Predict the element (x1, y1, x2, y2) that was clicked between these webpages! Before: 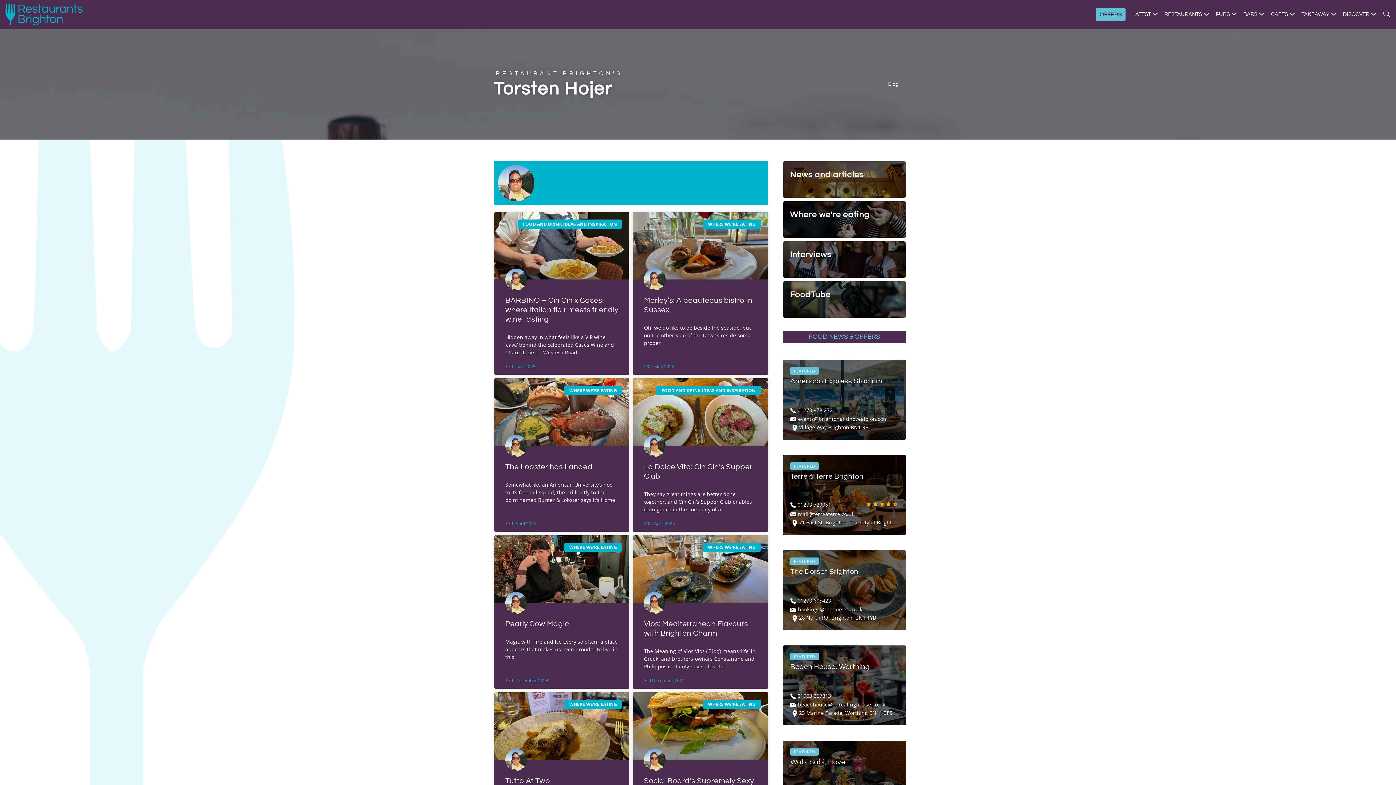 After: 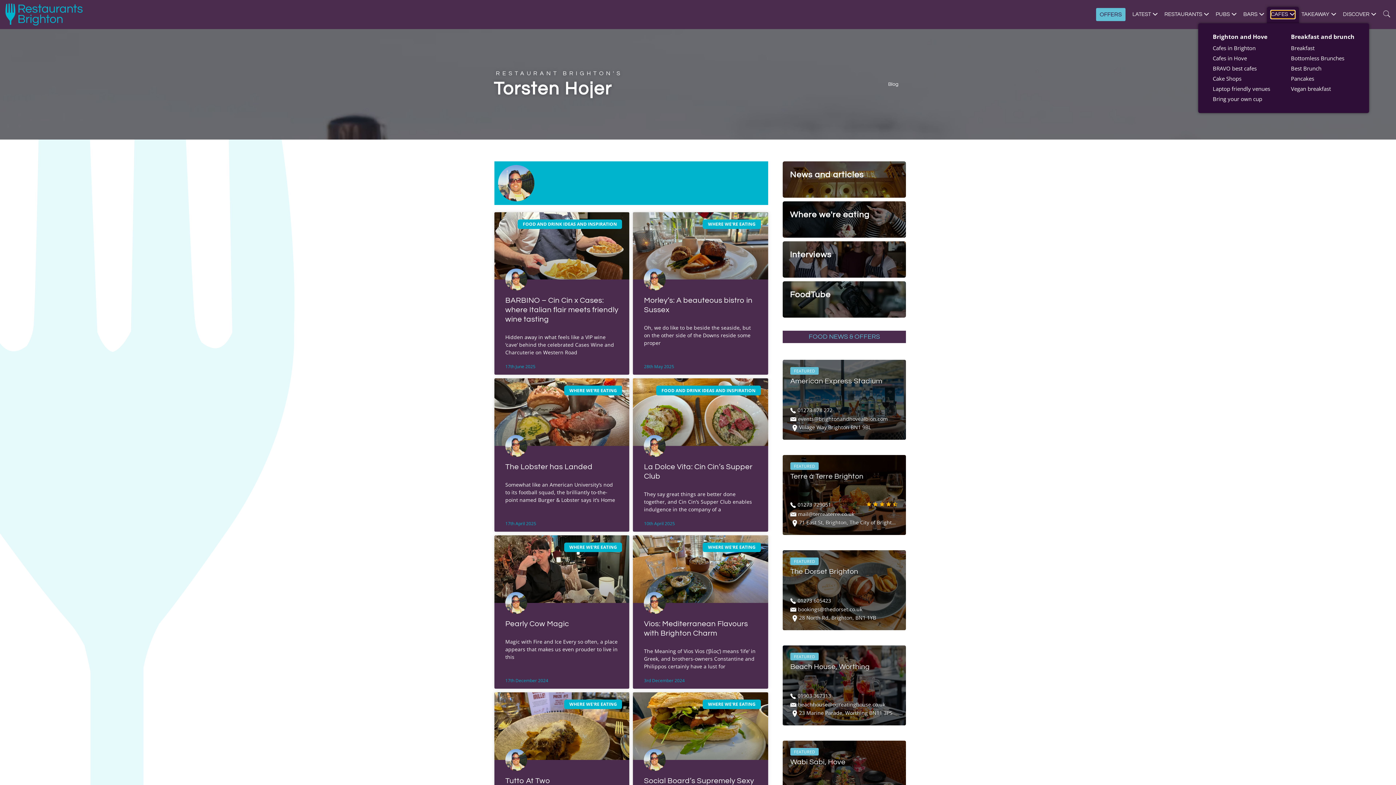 Action: bbox: (1271, 10, 1295, 18) label: CAFES 